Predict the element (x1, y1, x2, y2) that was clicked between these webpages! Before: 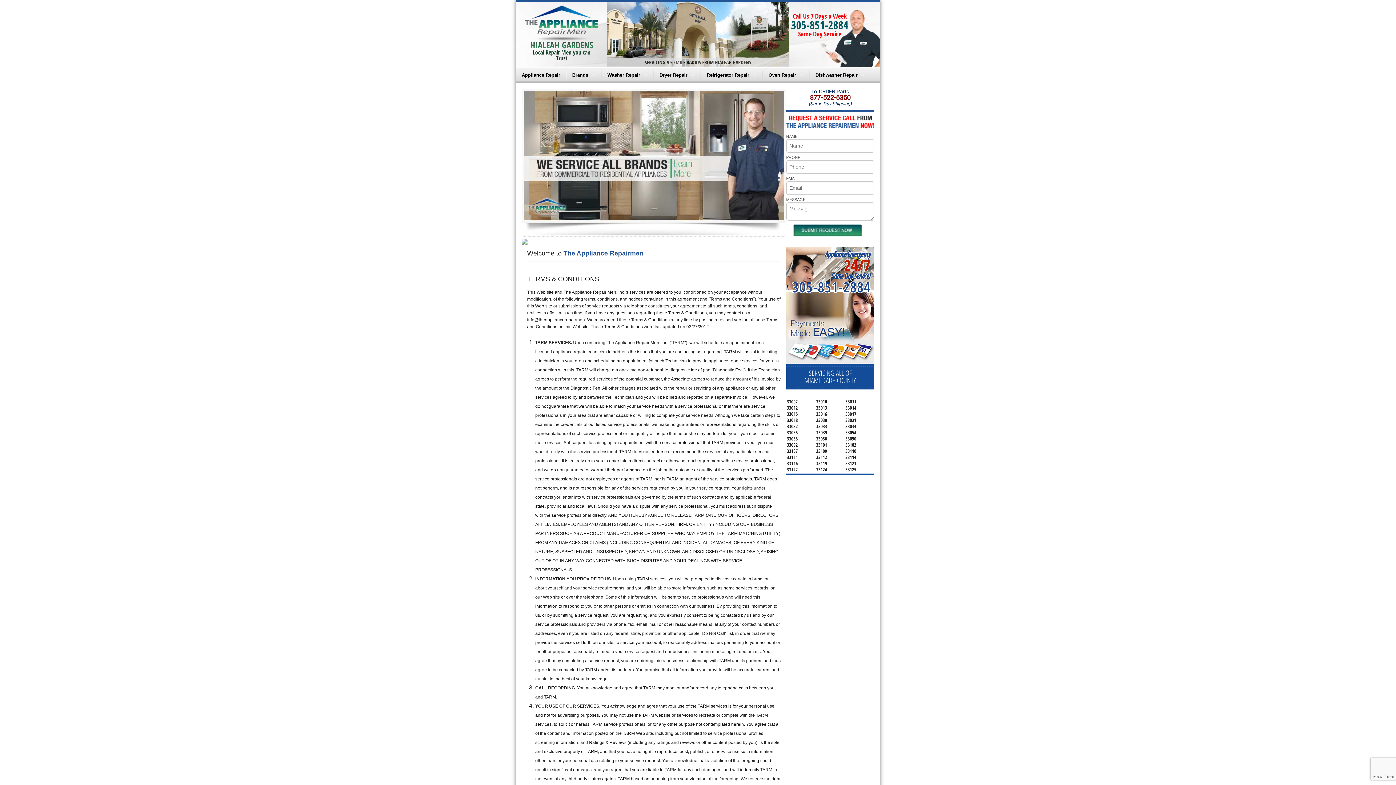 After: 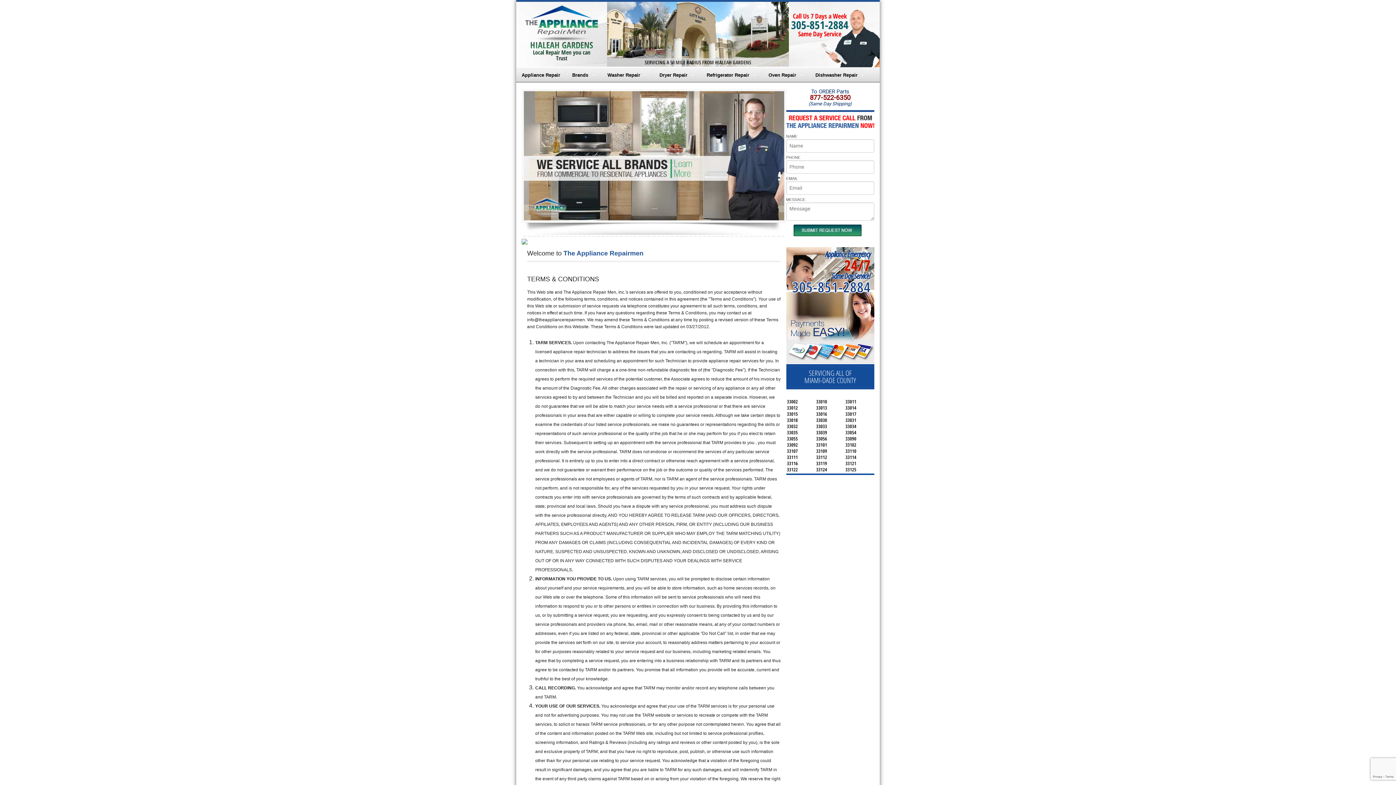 Action: bbox: (792, 277, 870, 297) label: 305-851-2884